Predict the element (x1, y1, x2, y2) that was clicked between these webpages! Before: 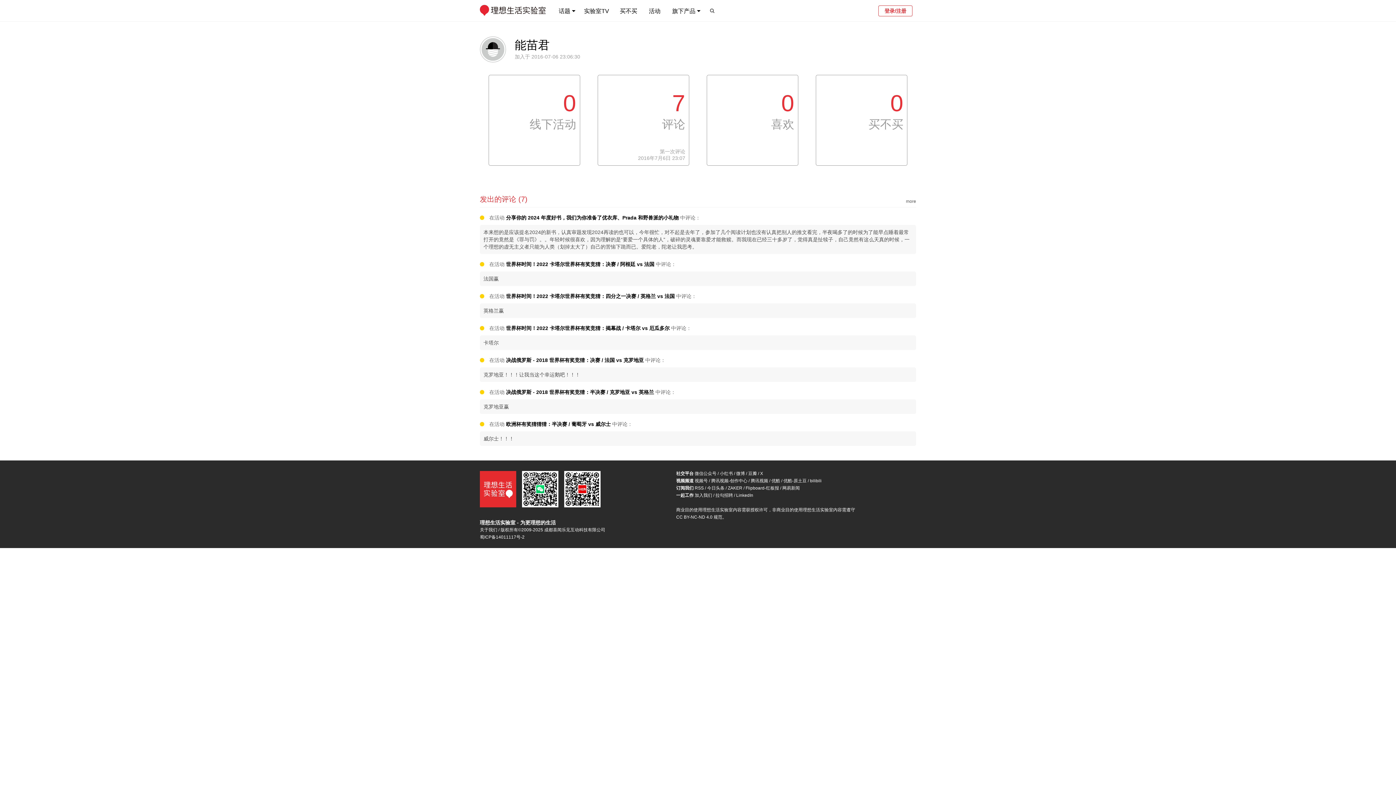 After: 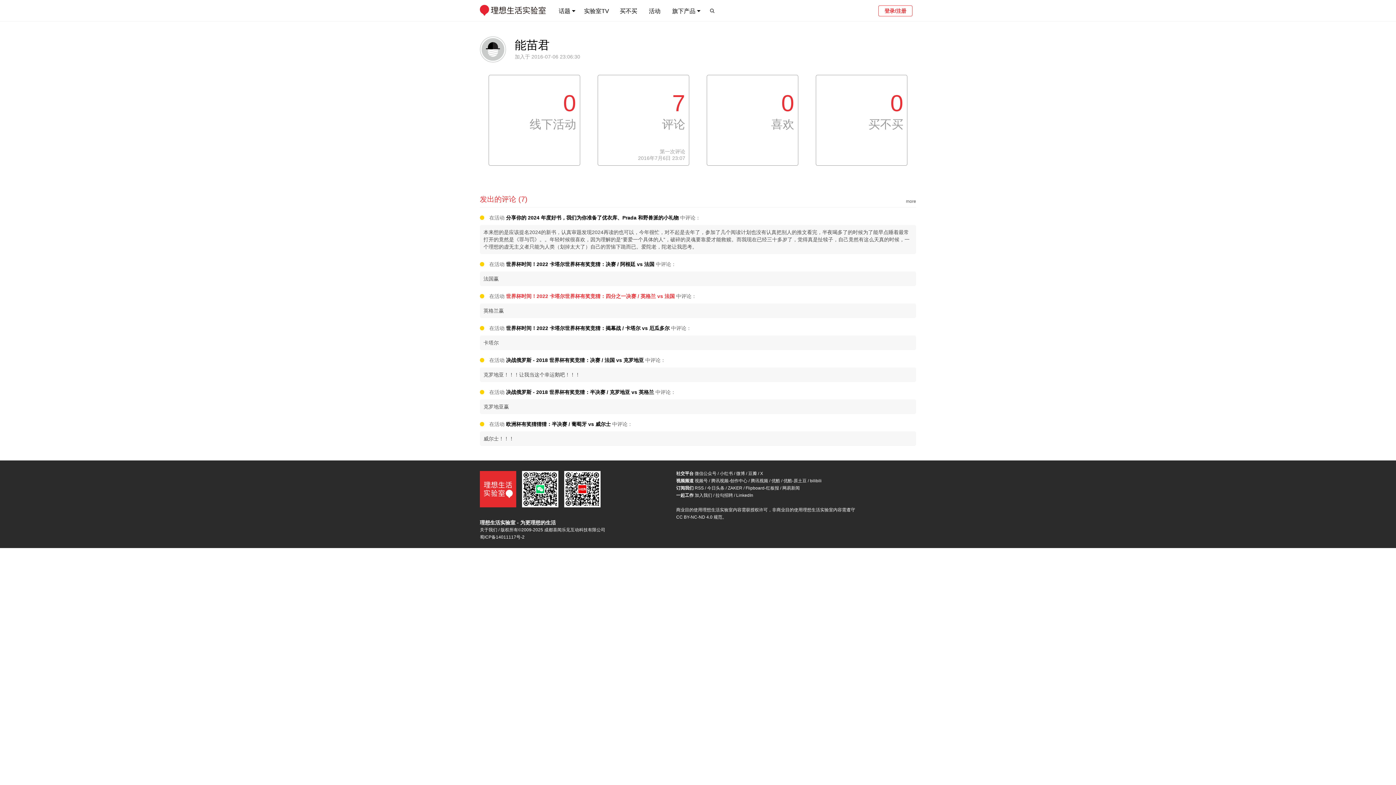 Action: bbox: (506, 293, 674, 299) label: 世界杯时间！2022 卡塔尔世界杯有奖竞猜：四分之一决赛 / 英格兰 vs 法国